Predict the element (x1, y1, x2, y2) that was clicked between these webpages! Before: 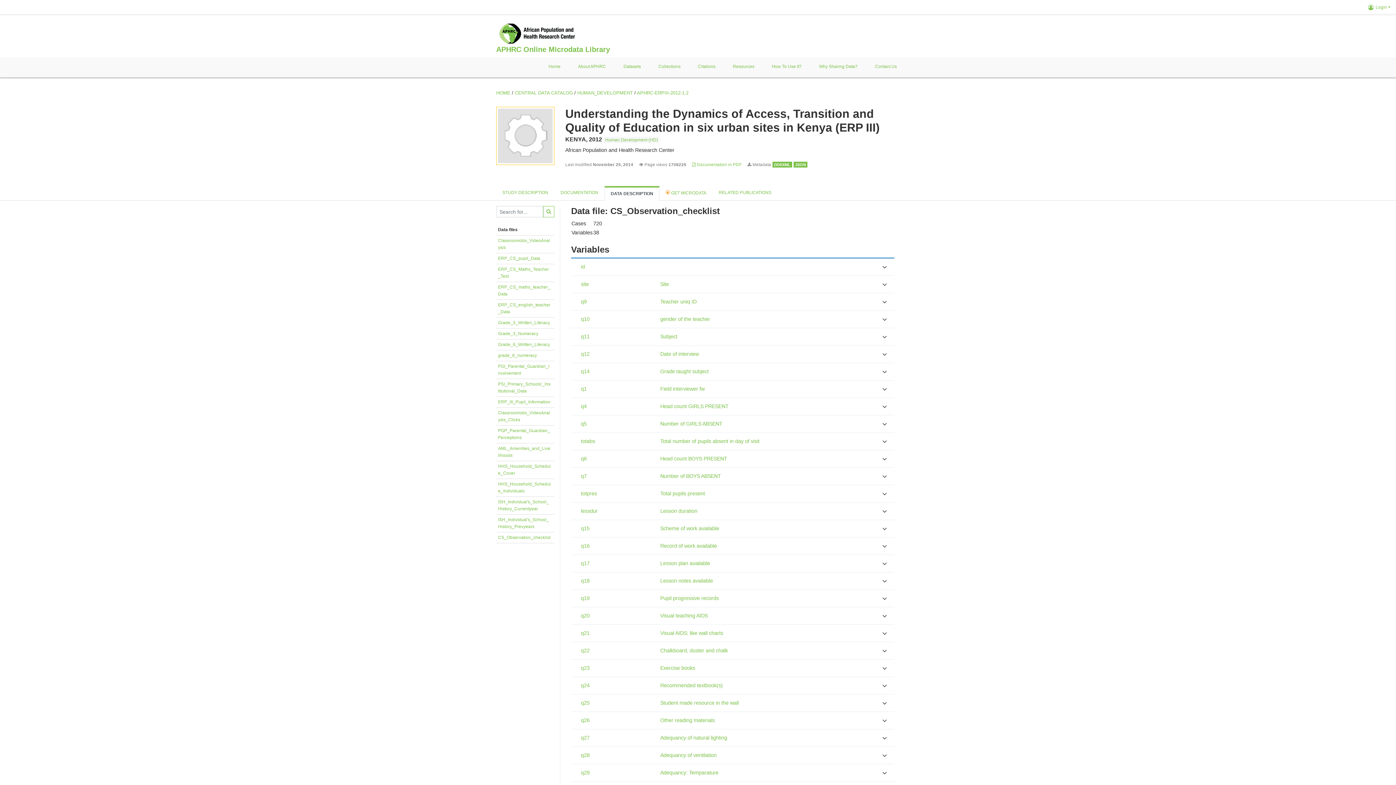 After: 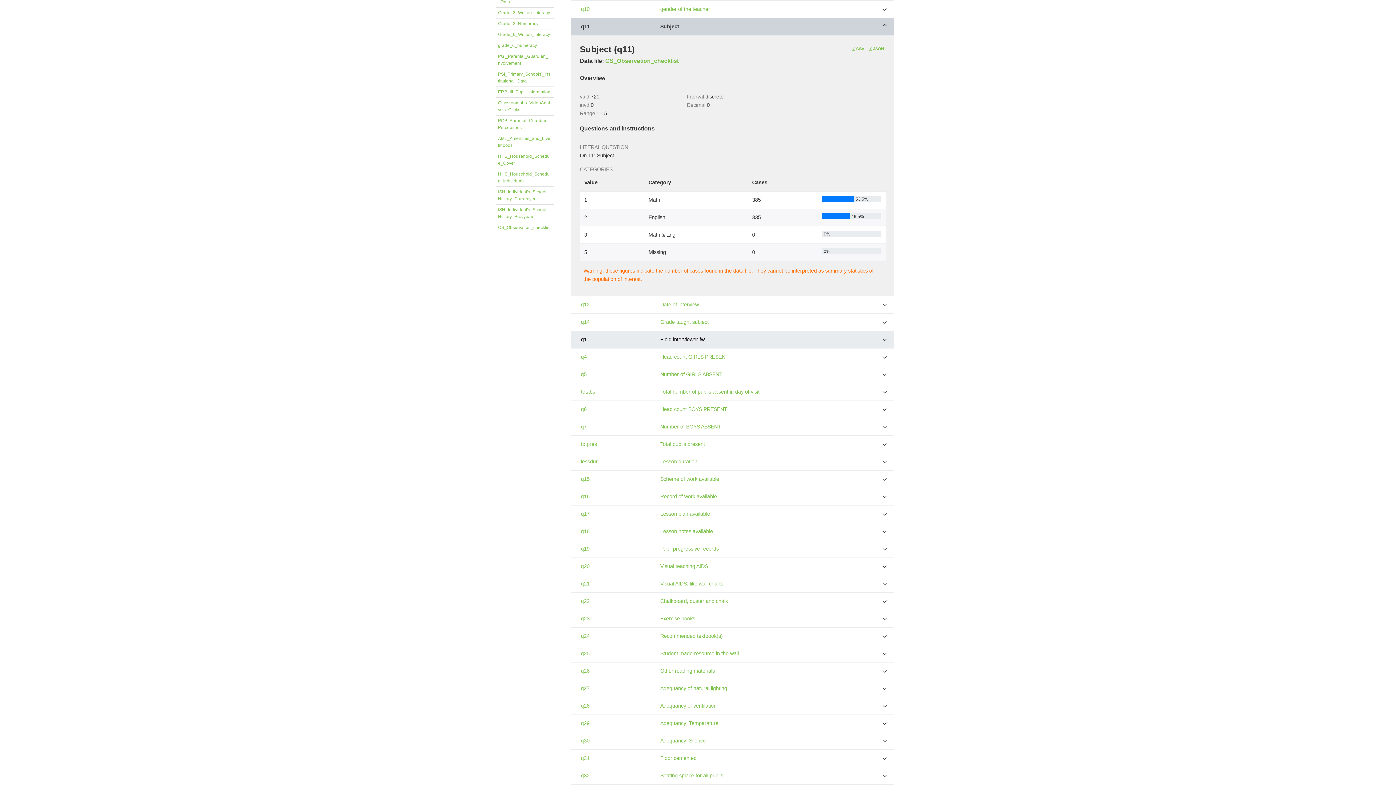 Action: label: Subject bbox: (660, 333, 677, 339)